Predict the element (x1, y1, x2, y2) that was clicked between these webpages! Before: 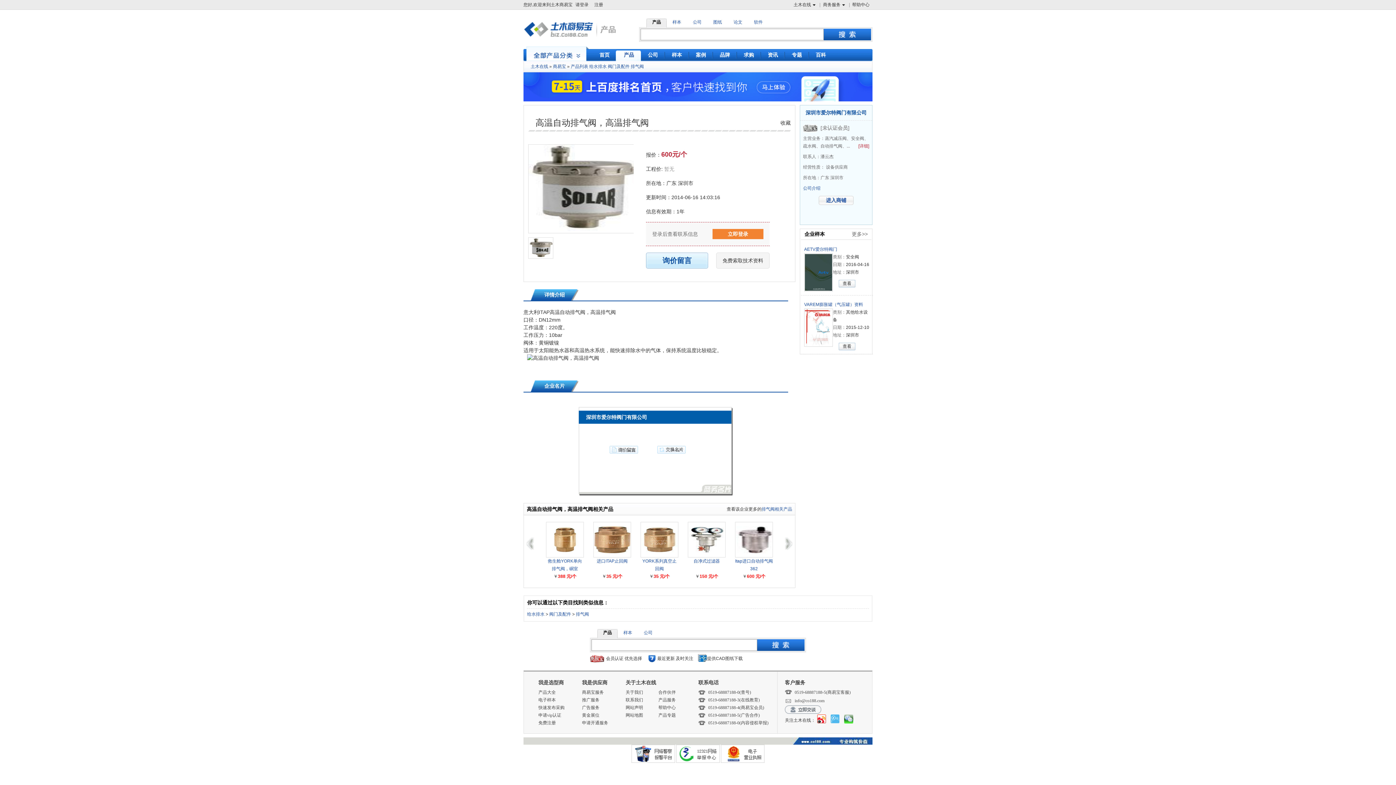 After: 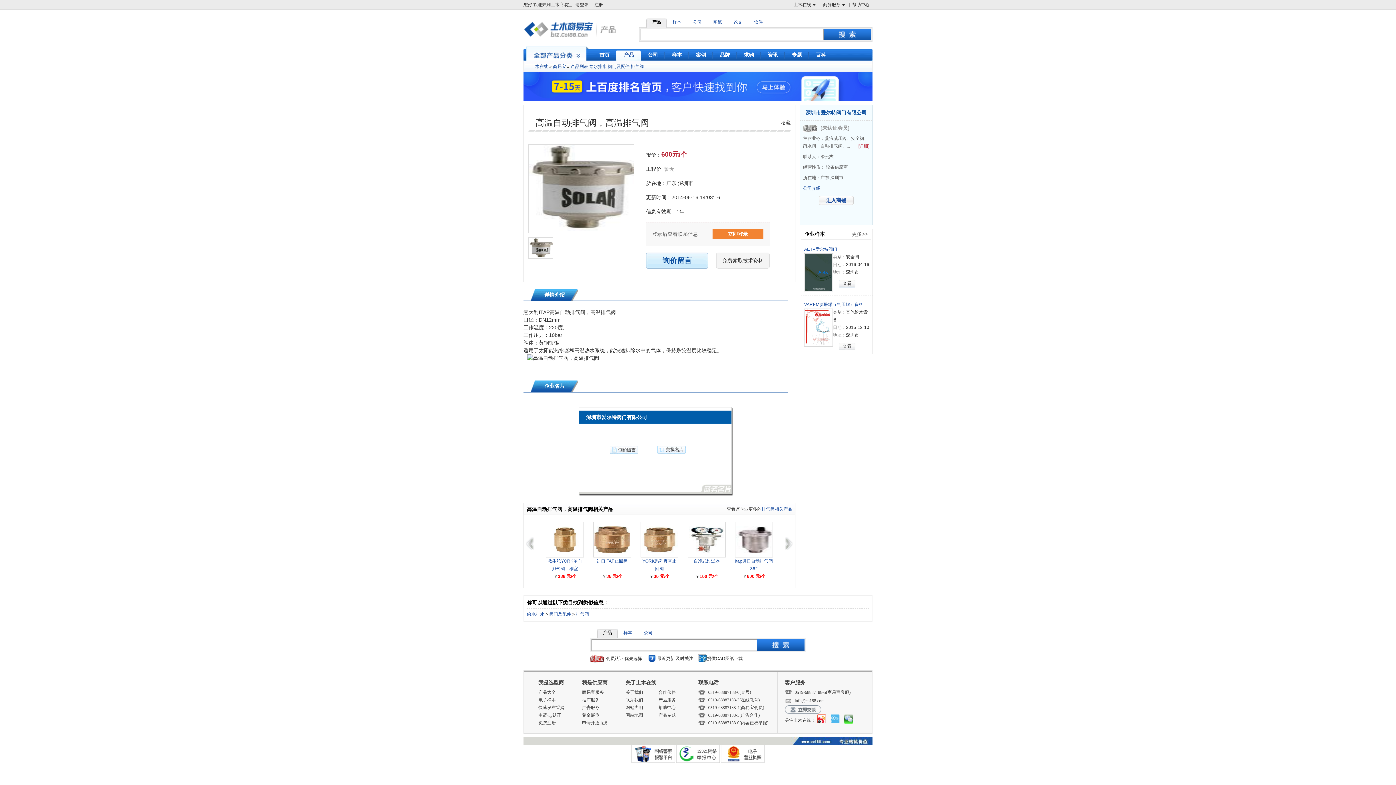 Action: label: 免费索取技术资料 bbox: (716, 252, 769, 268)